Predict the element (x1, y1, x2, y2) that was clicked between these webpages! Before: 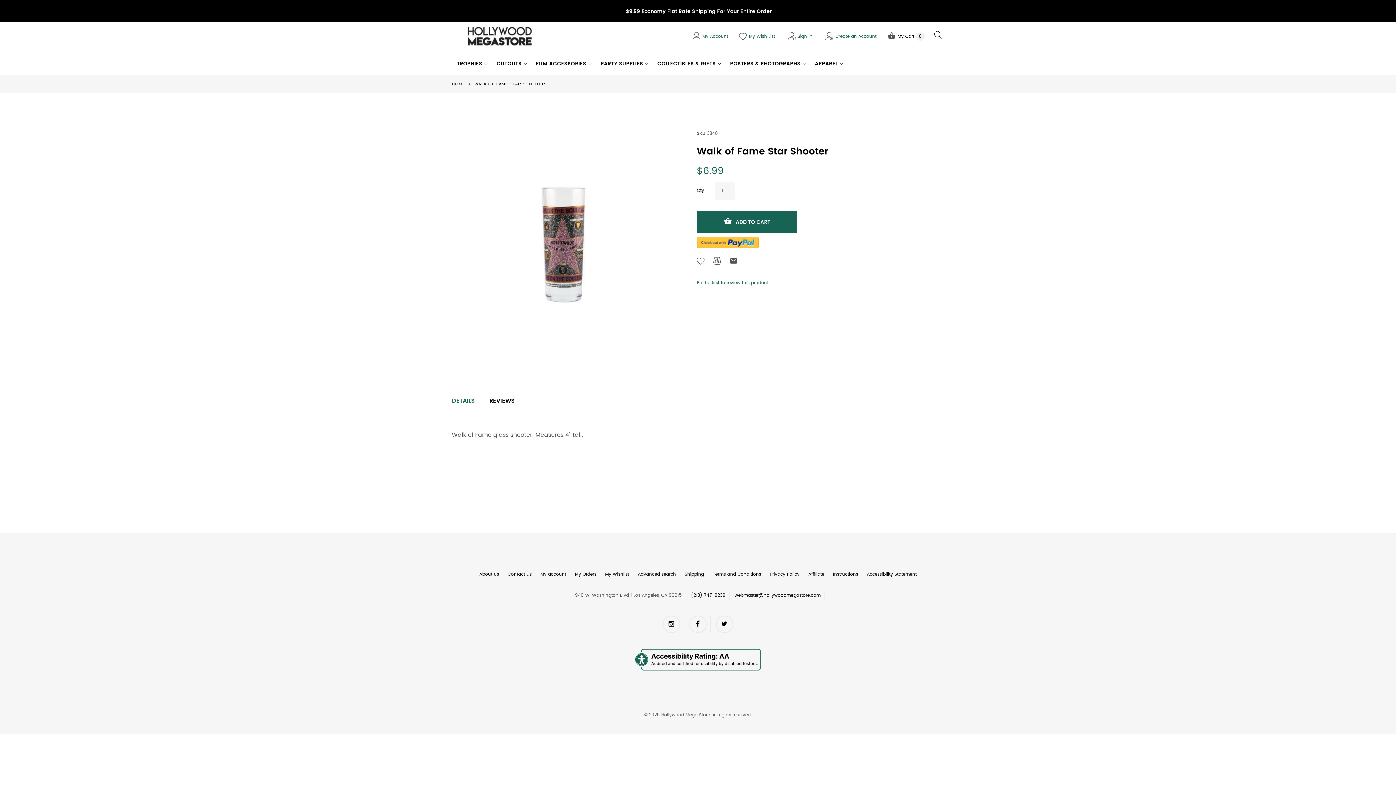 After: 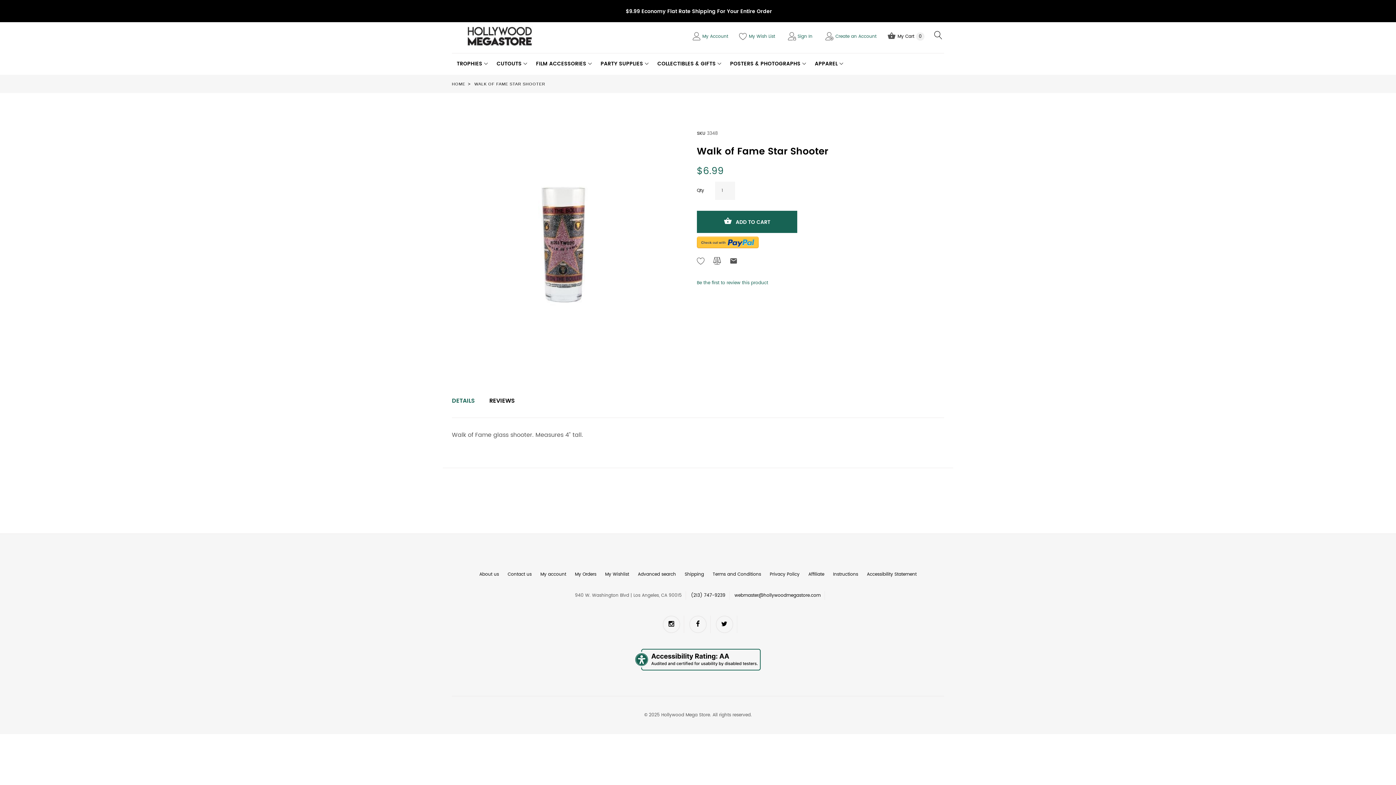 Action: label: webmaster@hollywoodmegastore.com bbox: (734, 592, 820, 599)